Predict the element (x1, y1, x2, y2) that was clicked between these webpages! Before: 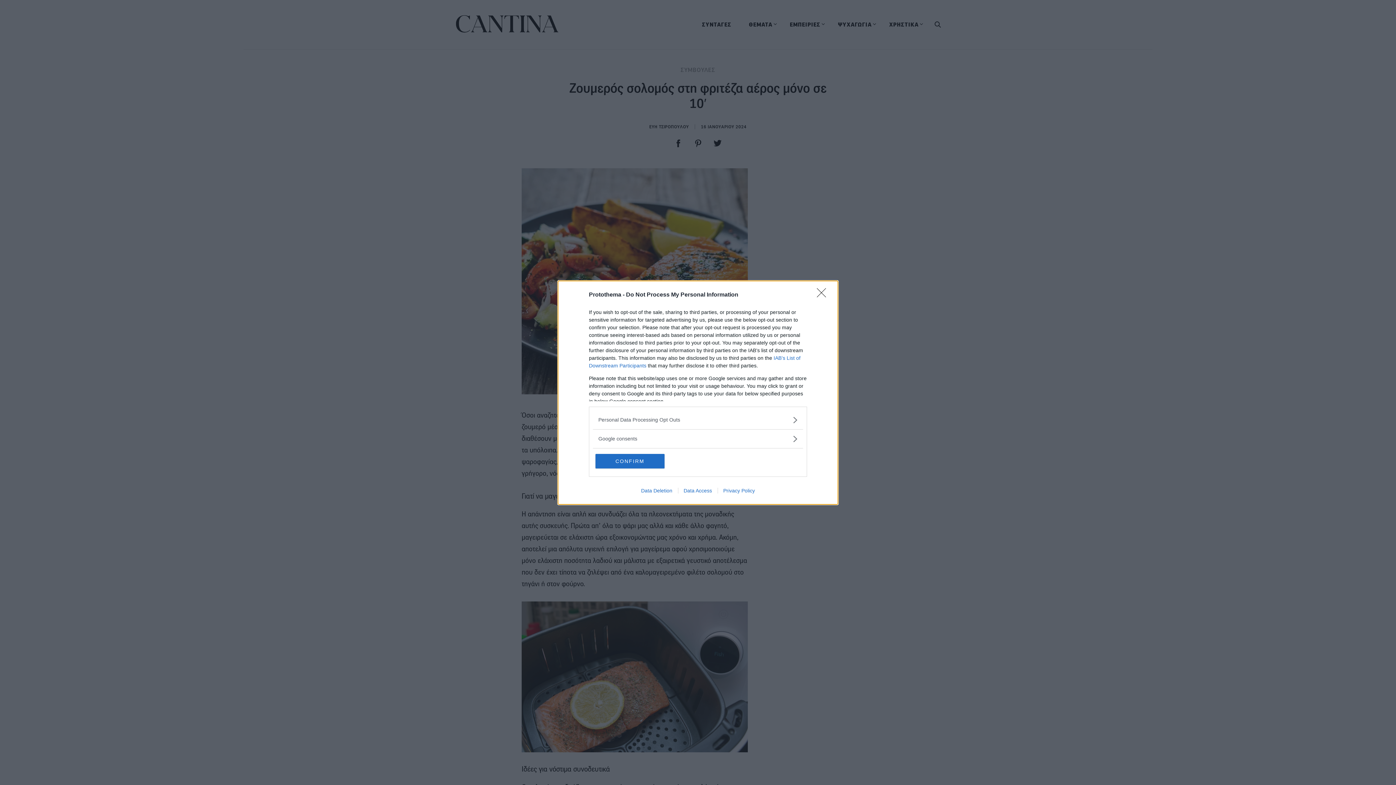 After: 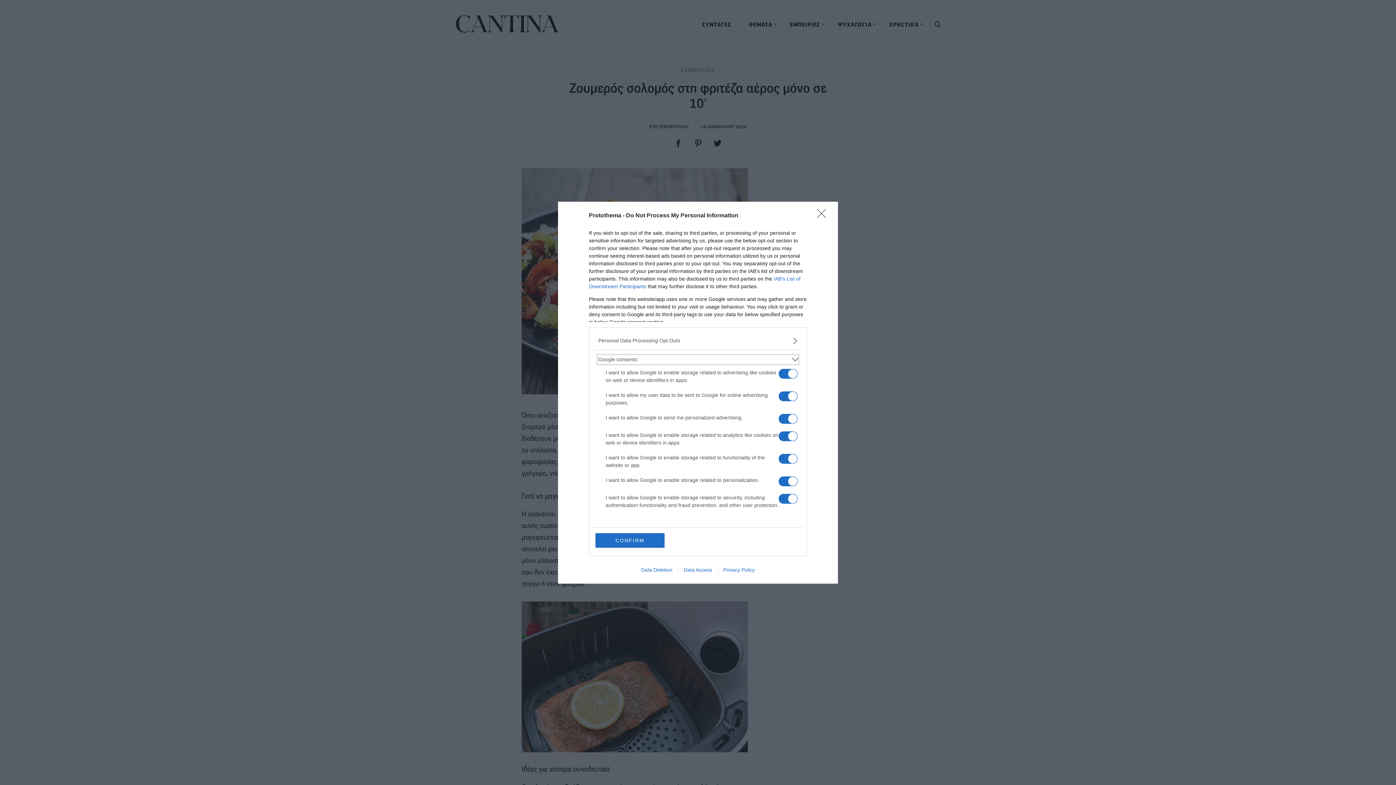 Action: bbox: (598, 435, 797, 442) label: Google consents